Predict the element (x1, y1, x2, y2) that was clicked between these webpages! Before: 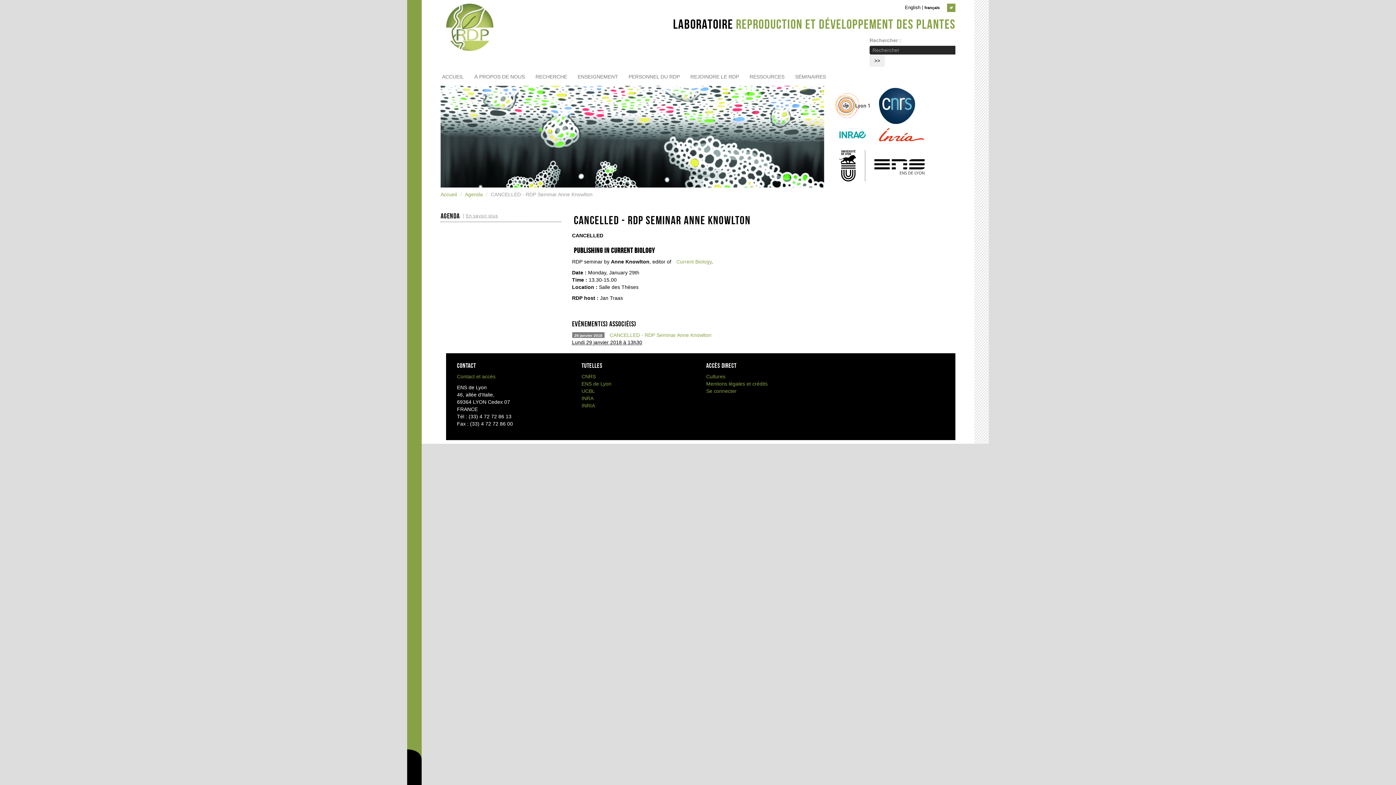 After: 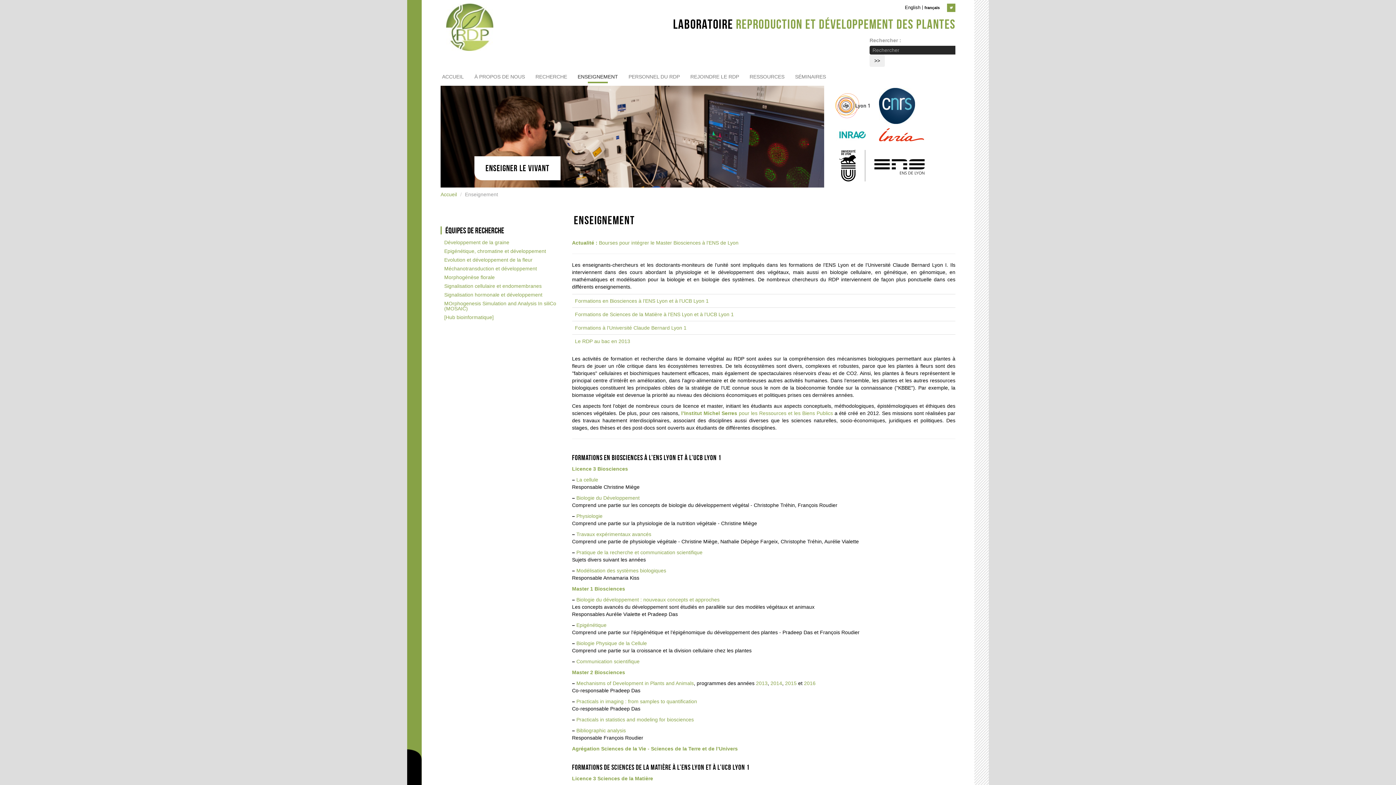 Action: label: ENSEIGNEMENT bbox: (577, 73, 618, 83)